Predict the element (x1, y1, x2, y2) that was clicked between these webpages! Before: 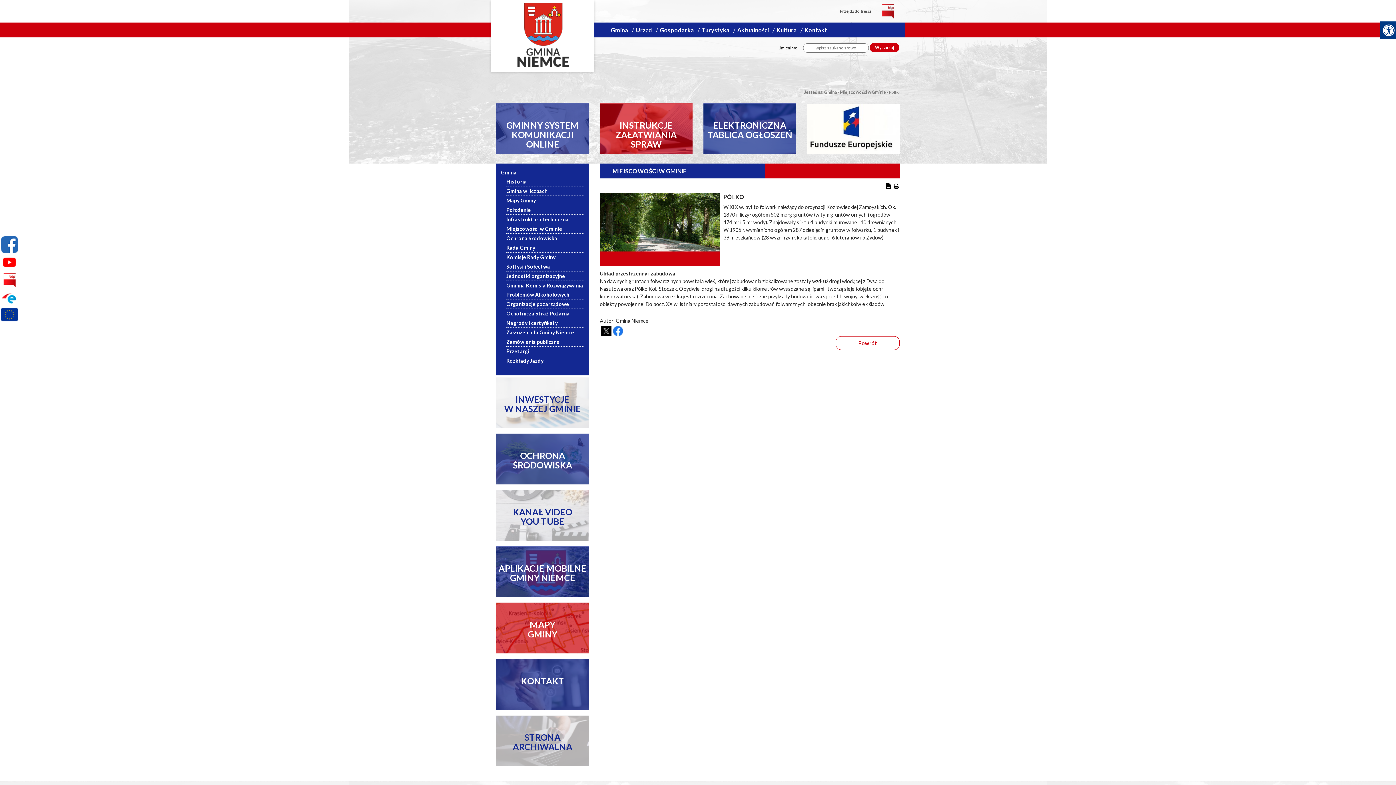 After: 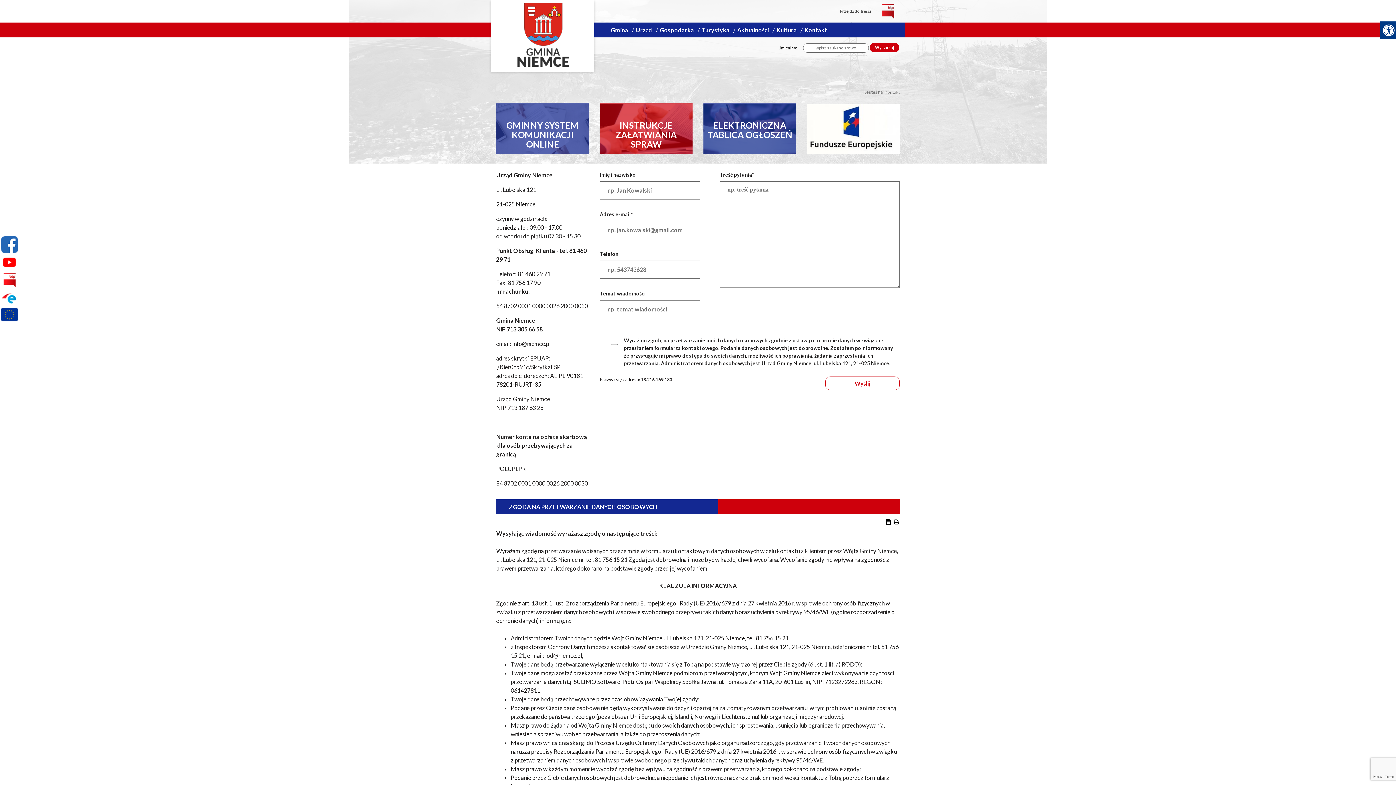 Action: label: Kontakt bbox: (802, 26, 829, 33)